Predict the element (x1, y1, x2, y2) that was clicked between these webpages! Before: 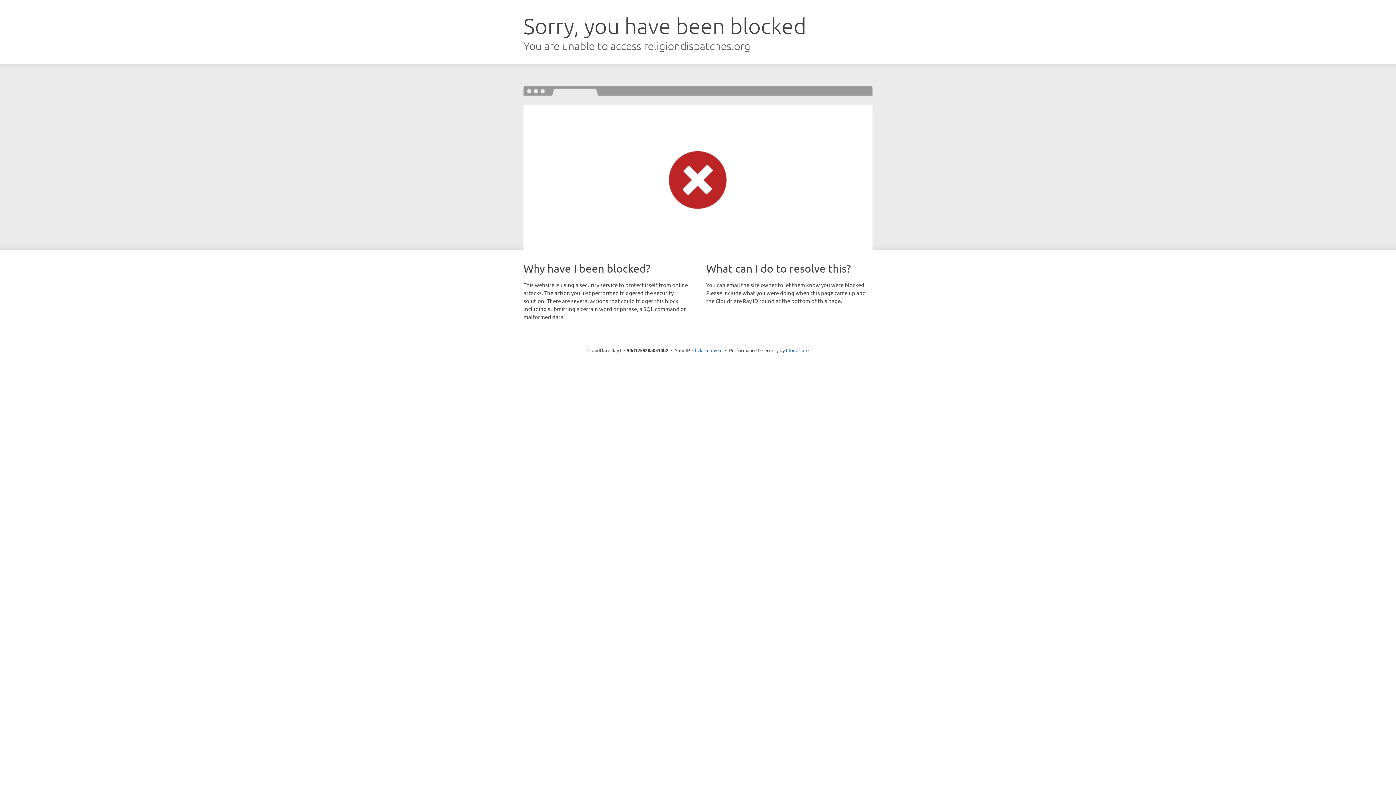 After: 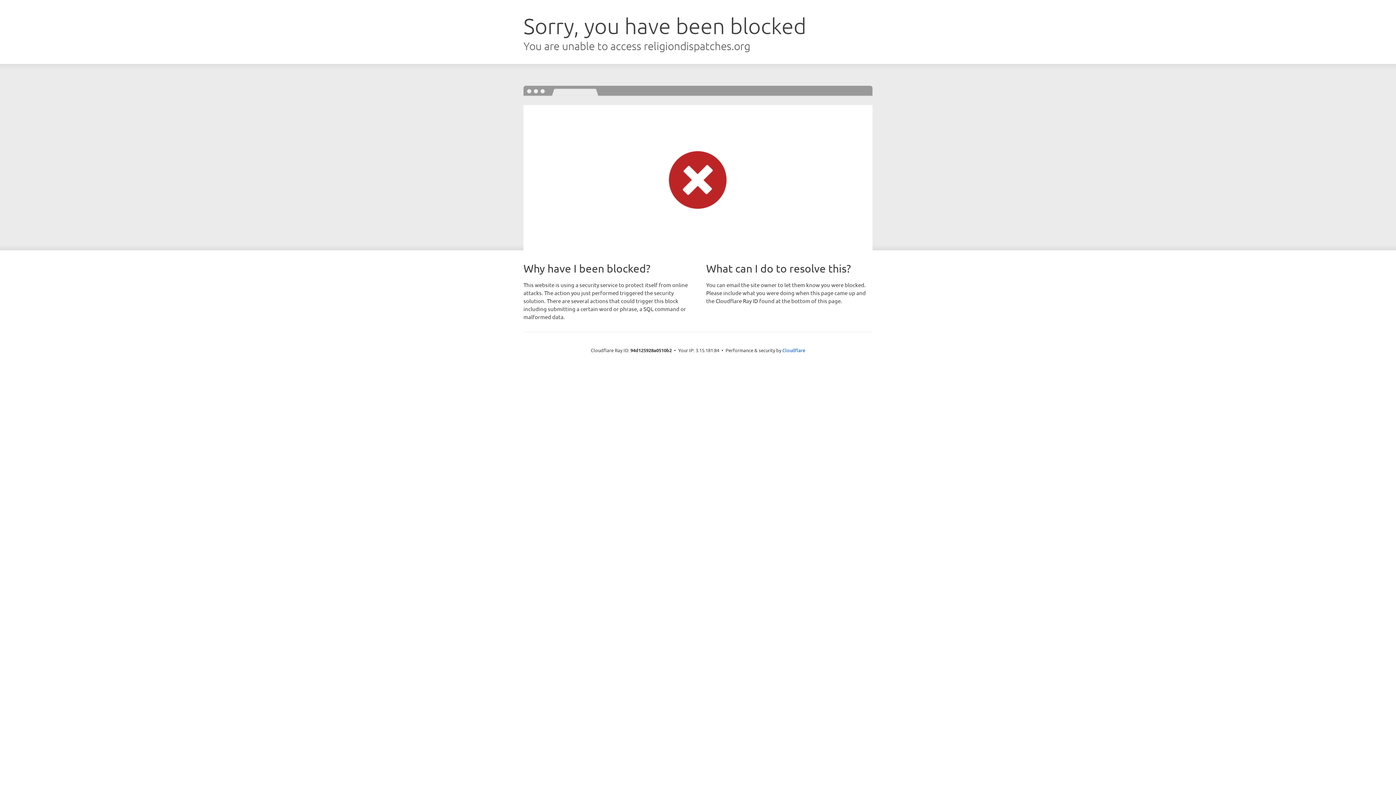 Action: label: Click to reveal bbox: (692, 346, 722, 353)